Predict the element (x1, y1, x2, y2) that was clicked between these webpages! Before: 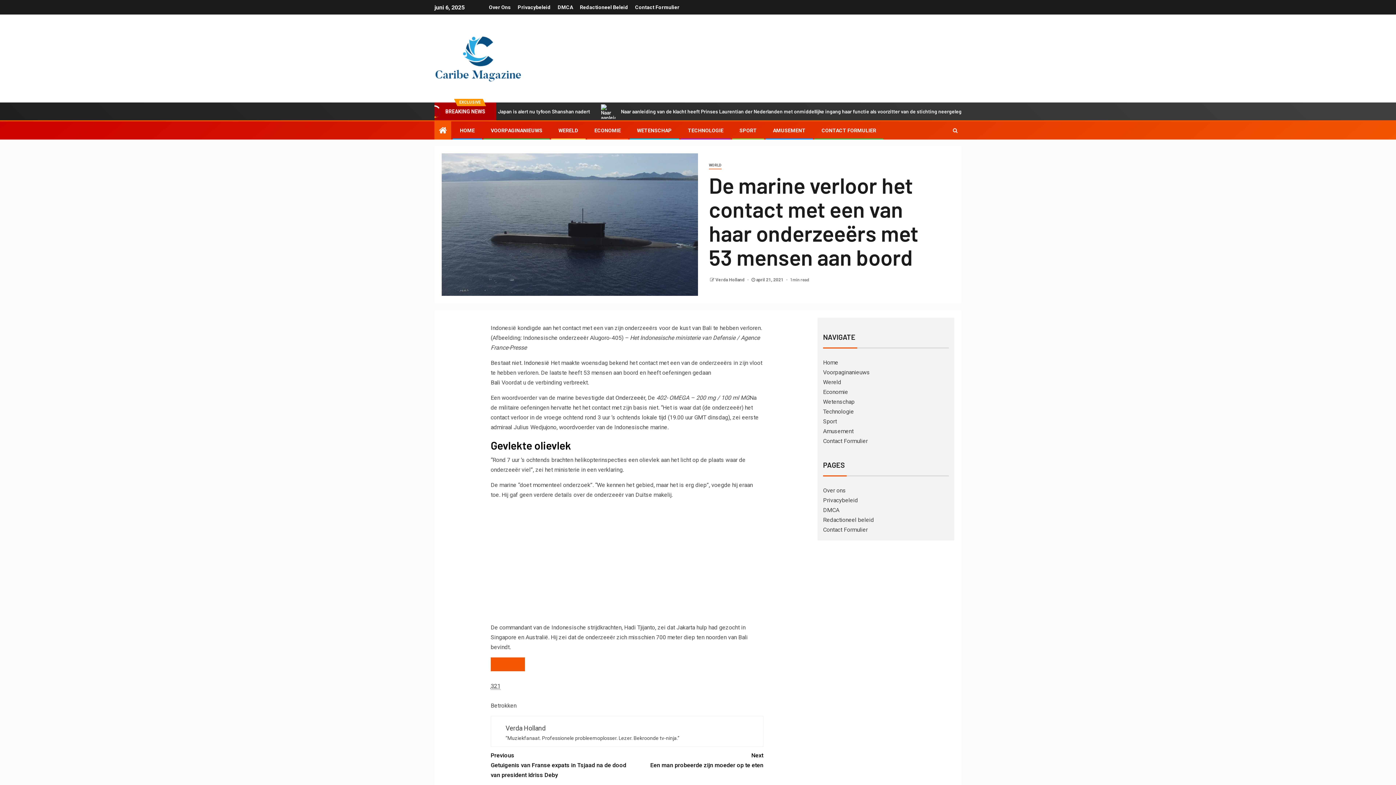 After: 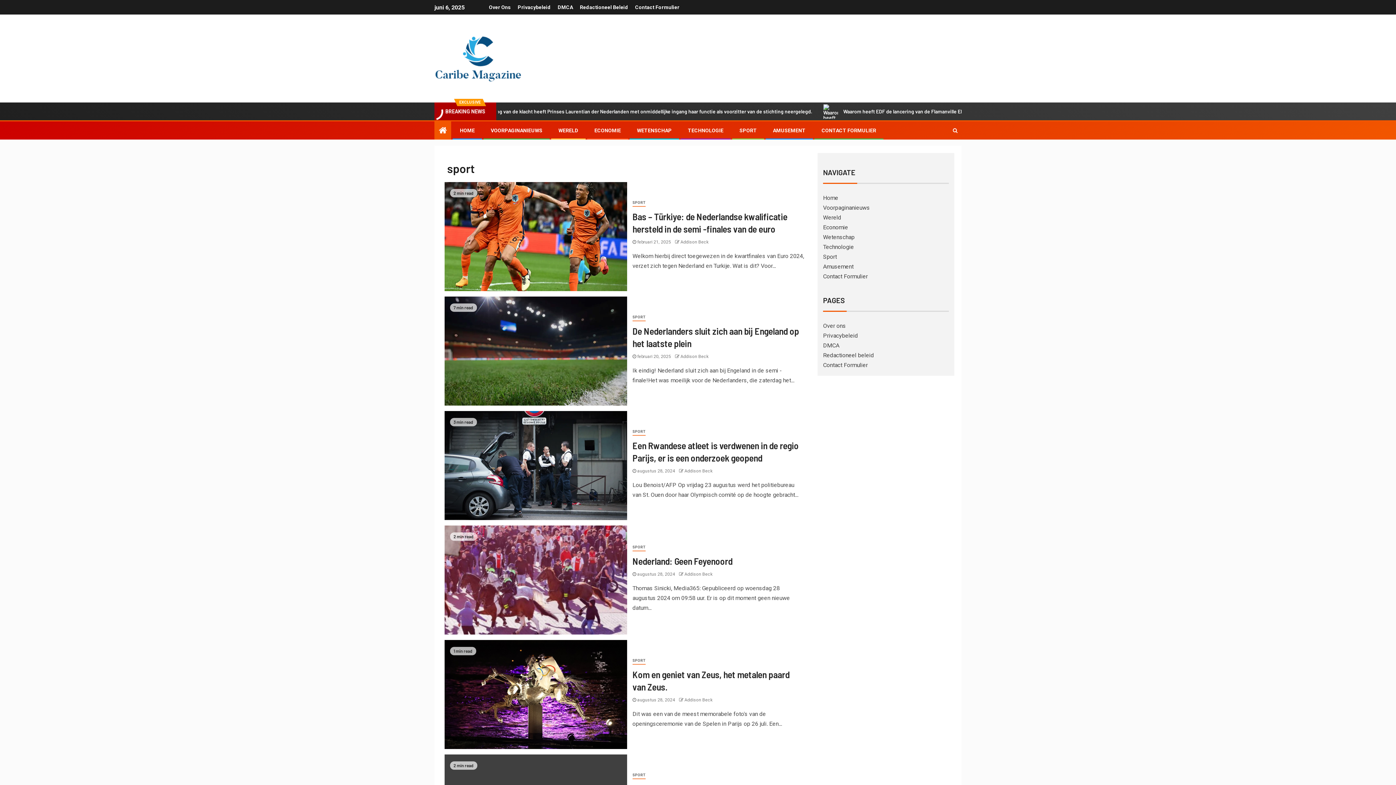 Action: bbox: (739, 127, 757, 133) label: SPORT